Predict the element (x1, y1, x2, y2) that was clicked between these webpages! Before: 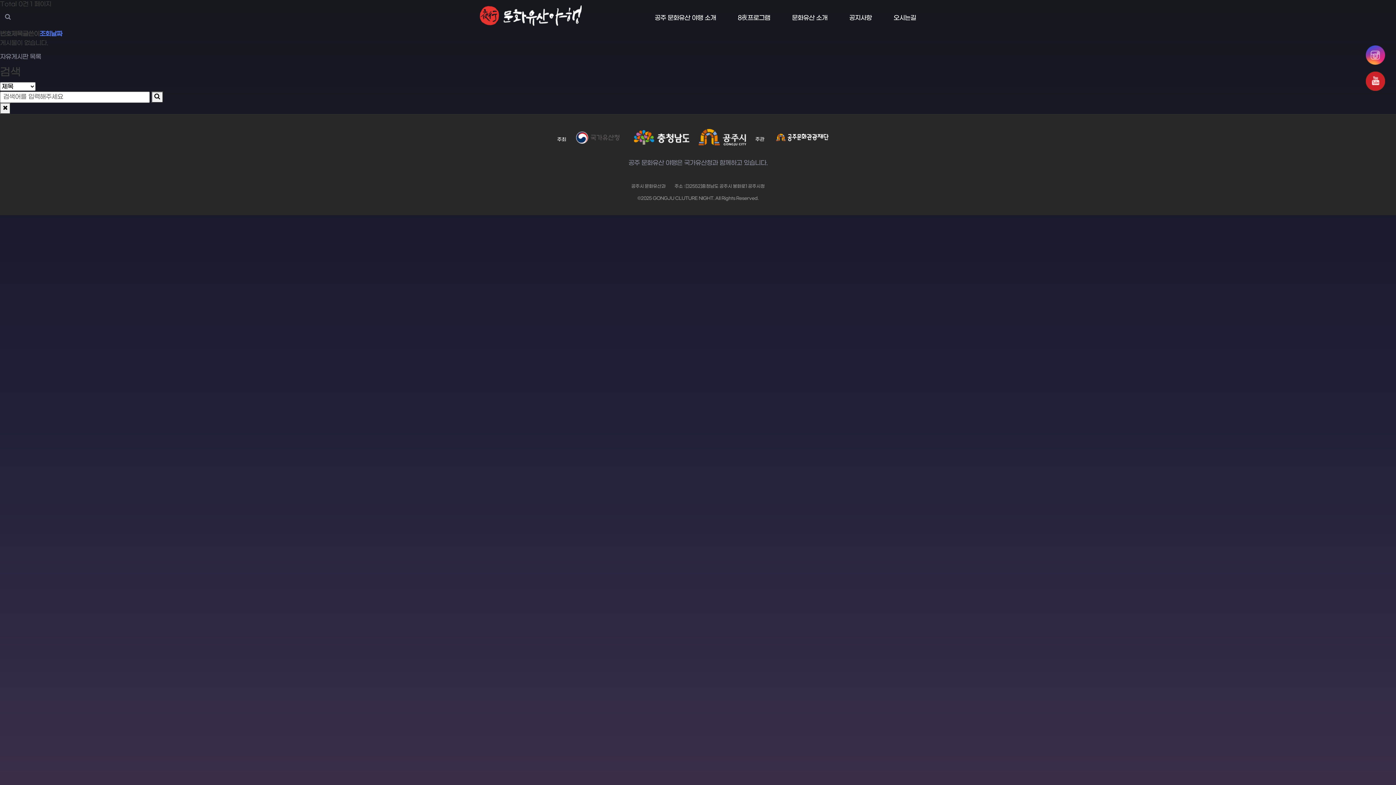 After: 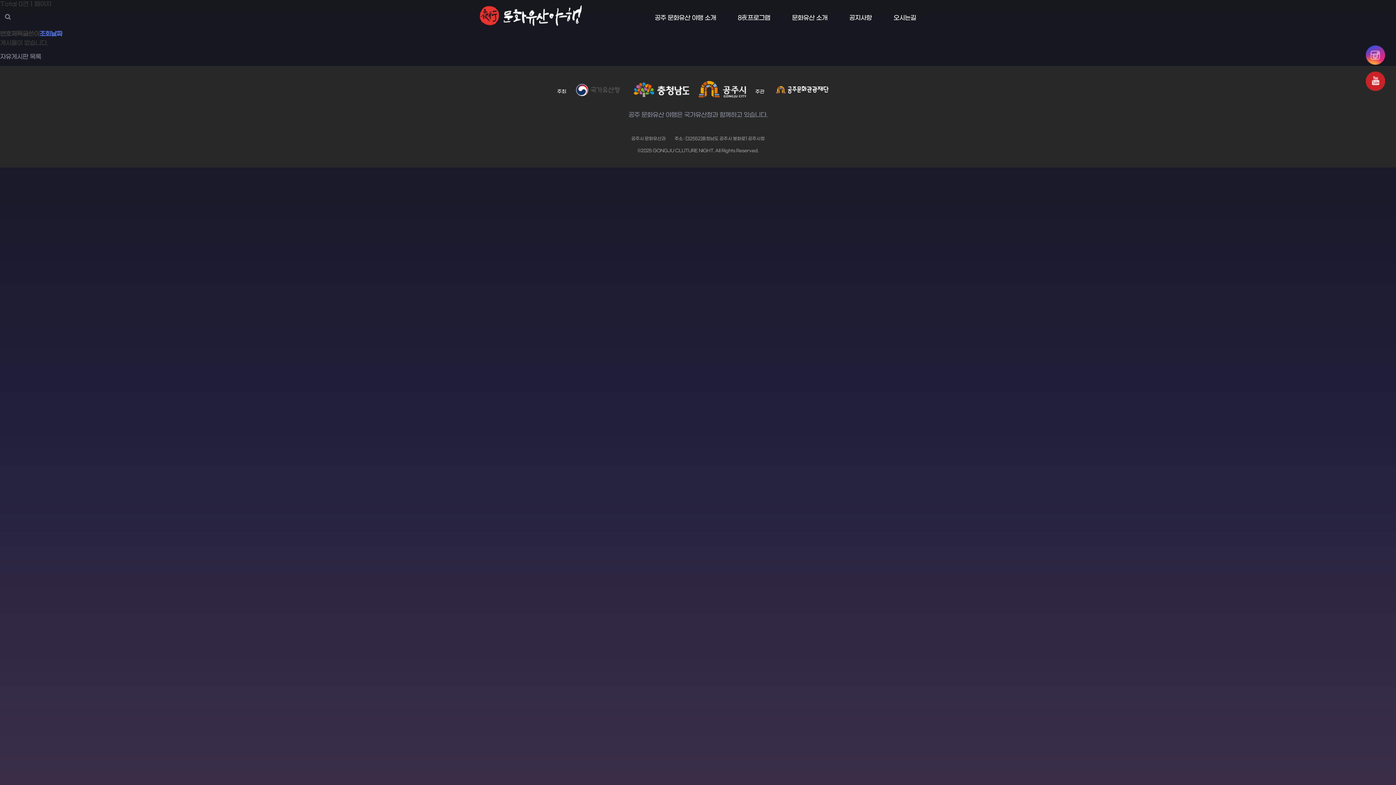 Action: bbox: (0, 102, 10, 114)